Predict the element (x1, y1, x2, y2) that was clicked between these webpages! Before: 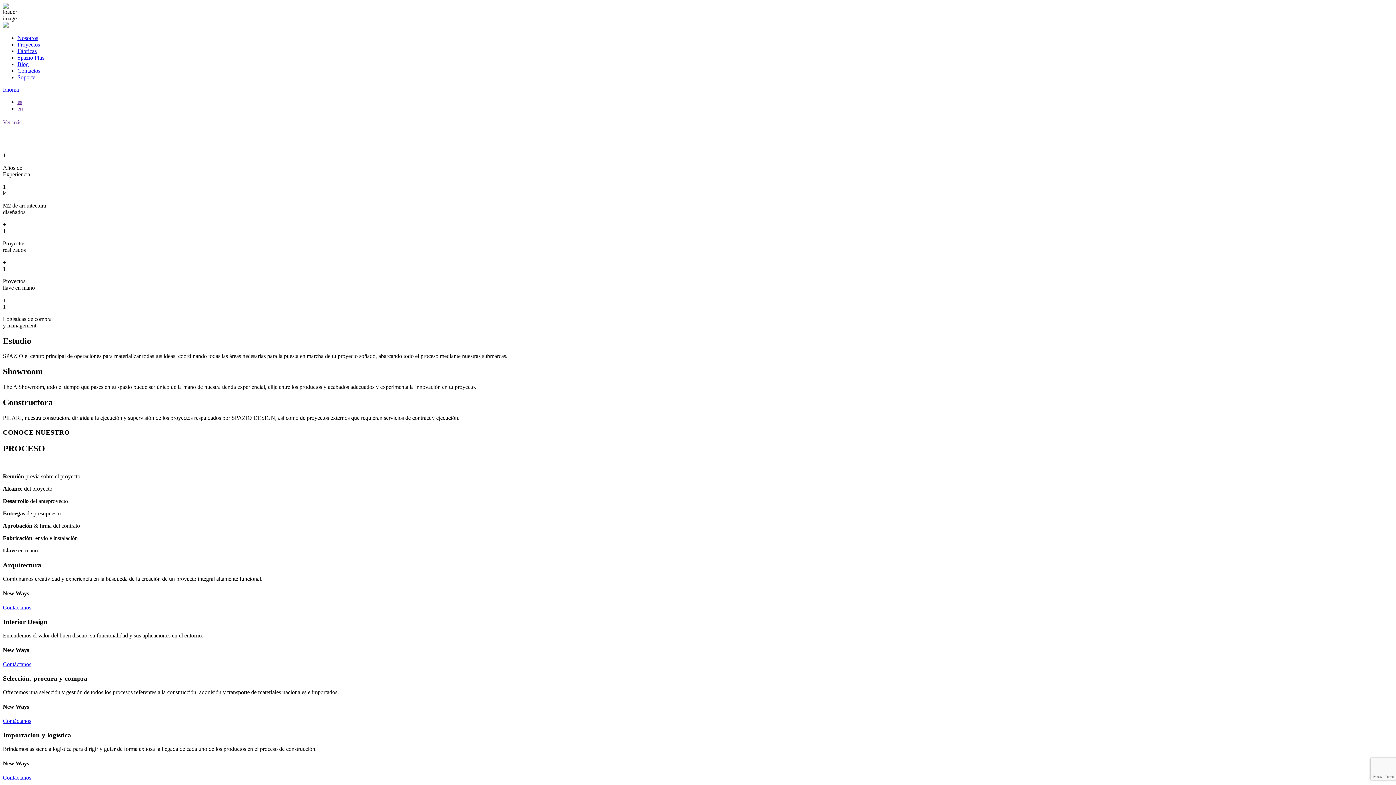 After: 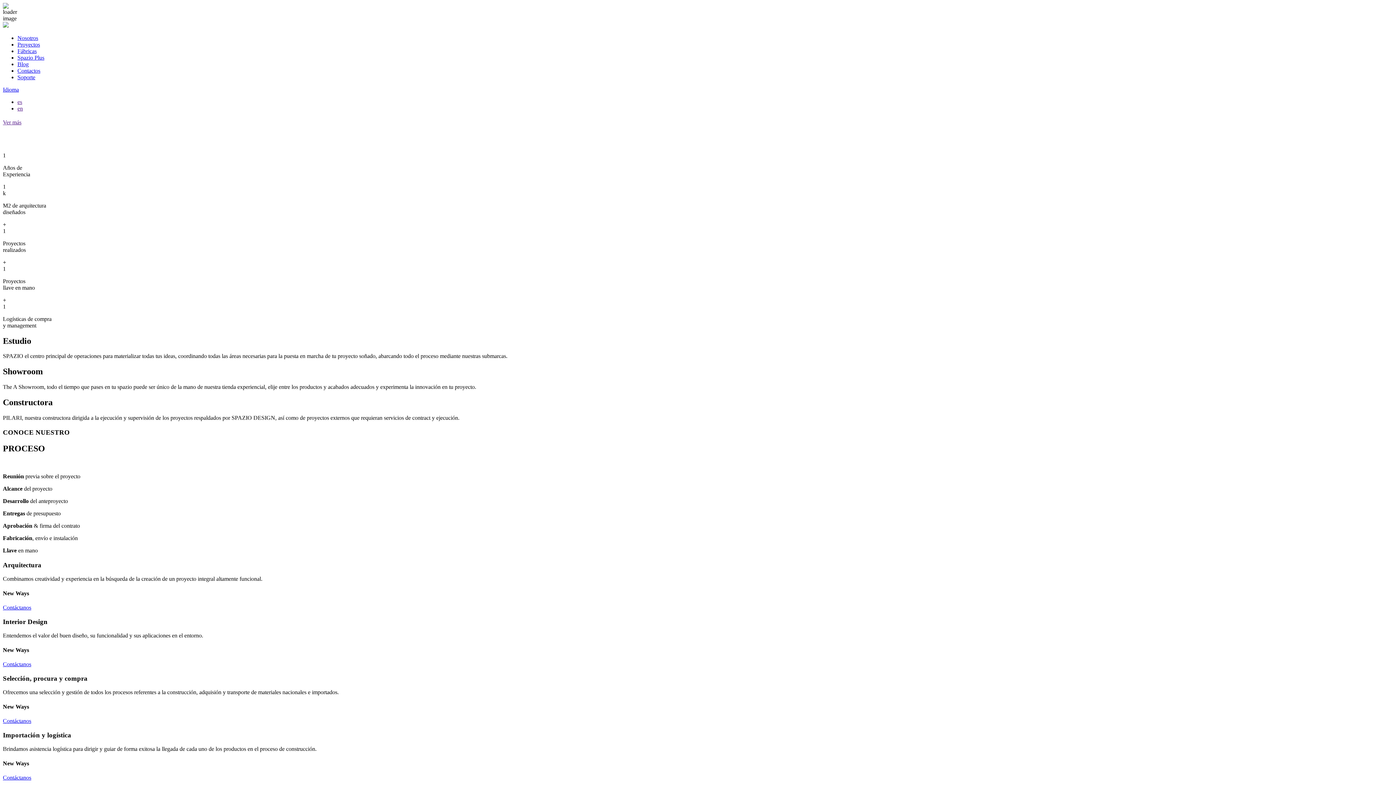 Action: bbox: (2, 119, 21, 125) label: Ver más